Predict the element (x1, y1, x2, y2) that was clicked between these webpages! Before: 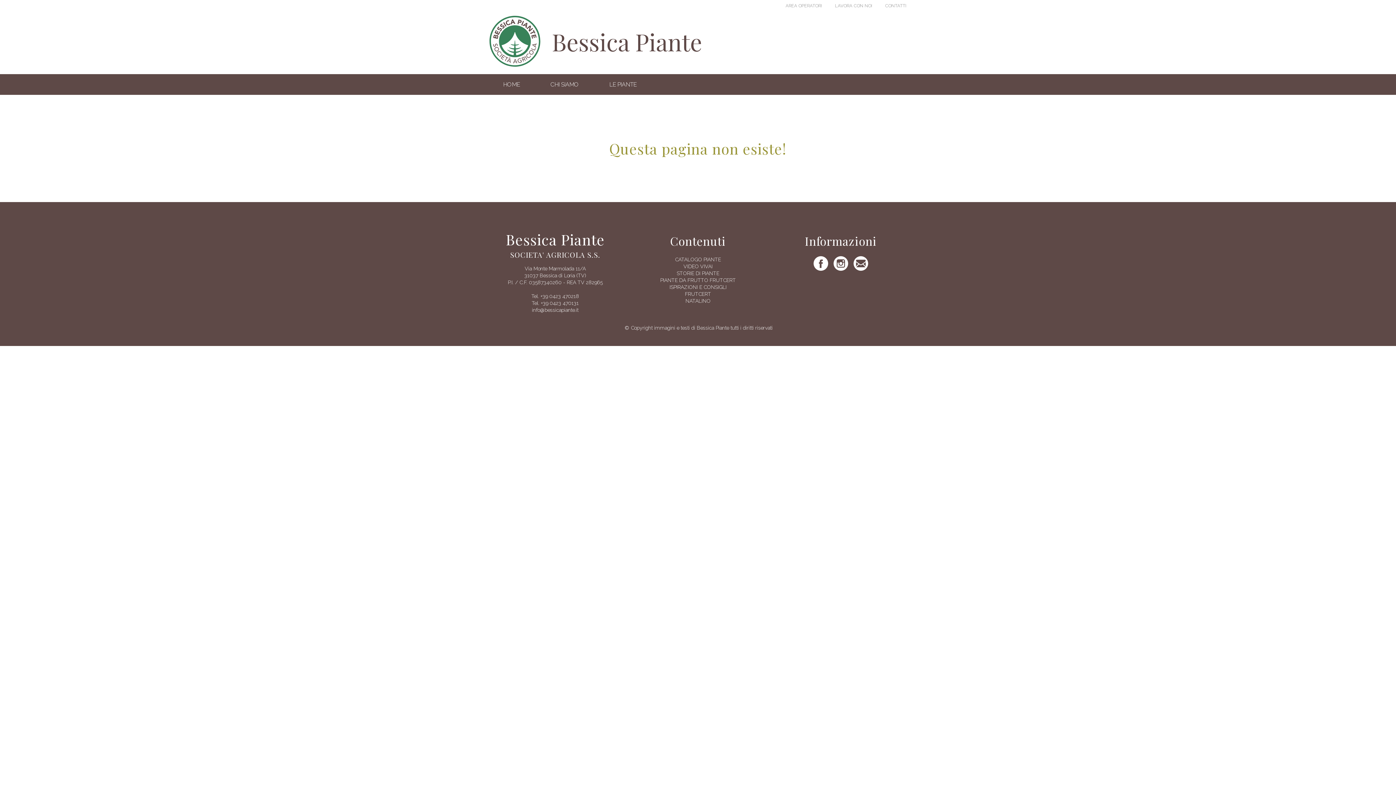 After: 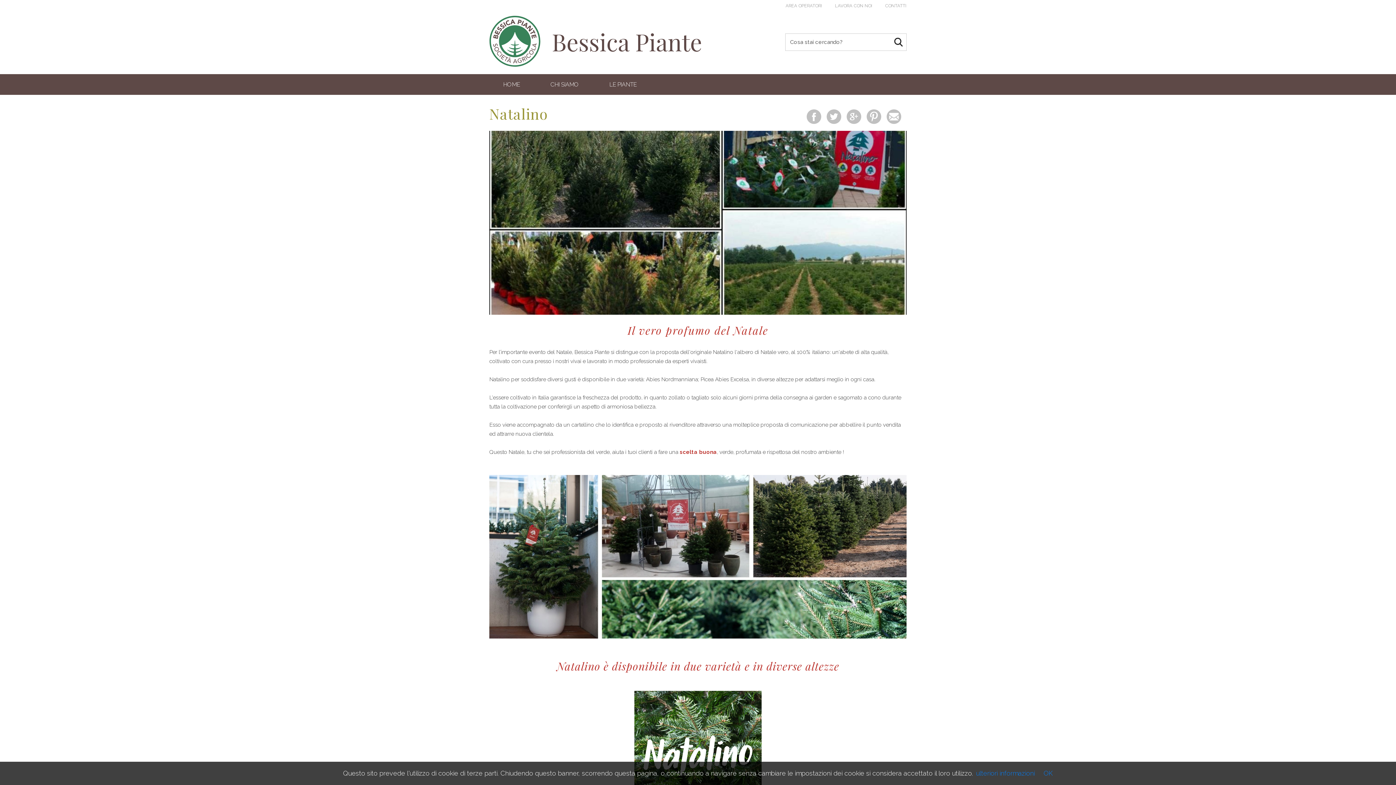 Action: bbox: (685, 298, 710, 303) label: NATALINO